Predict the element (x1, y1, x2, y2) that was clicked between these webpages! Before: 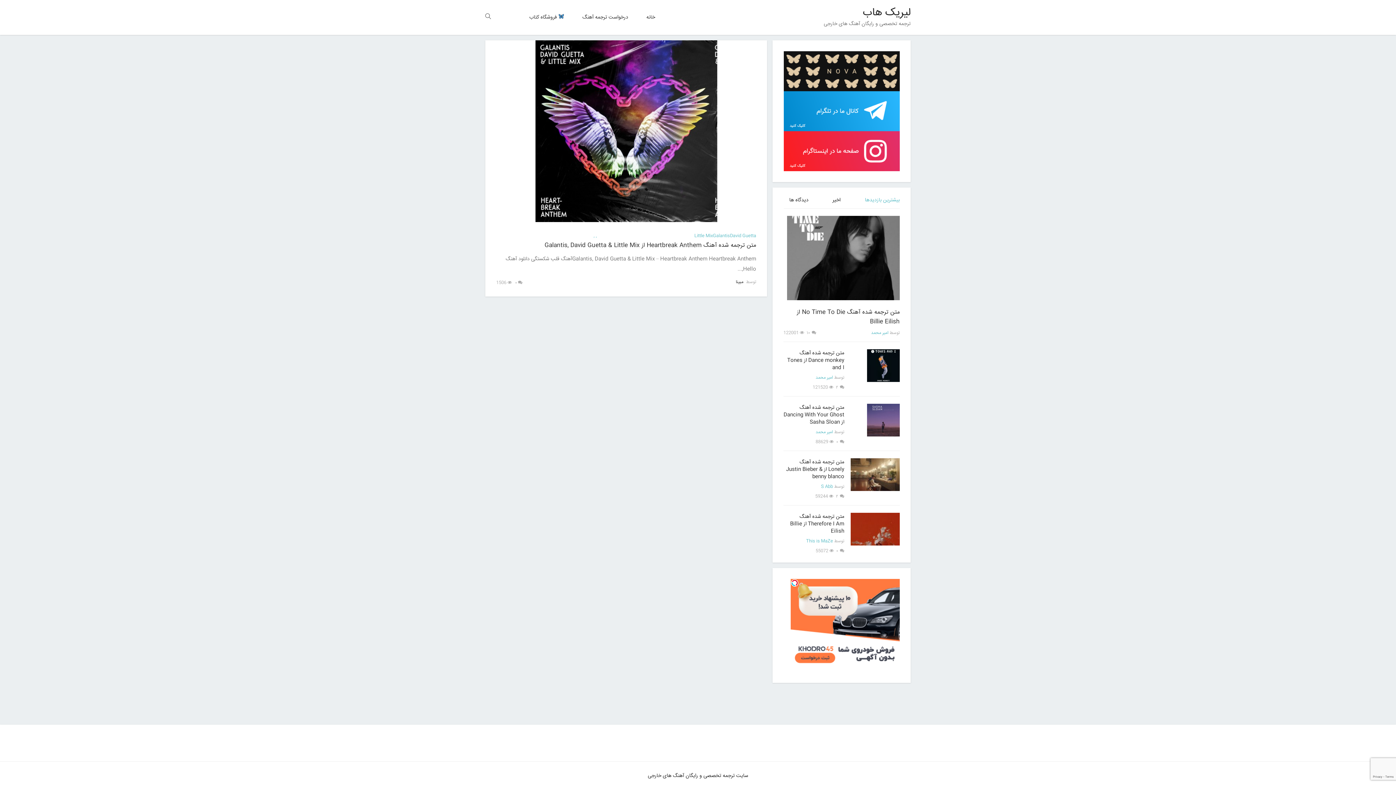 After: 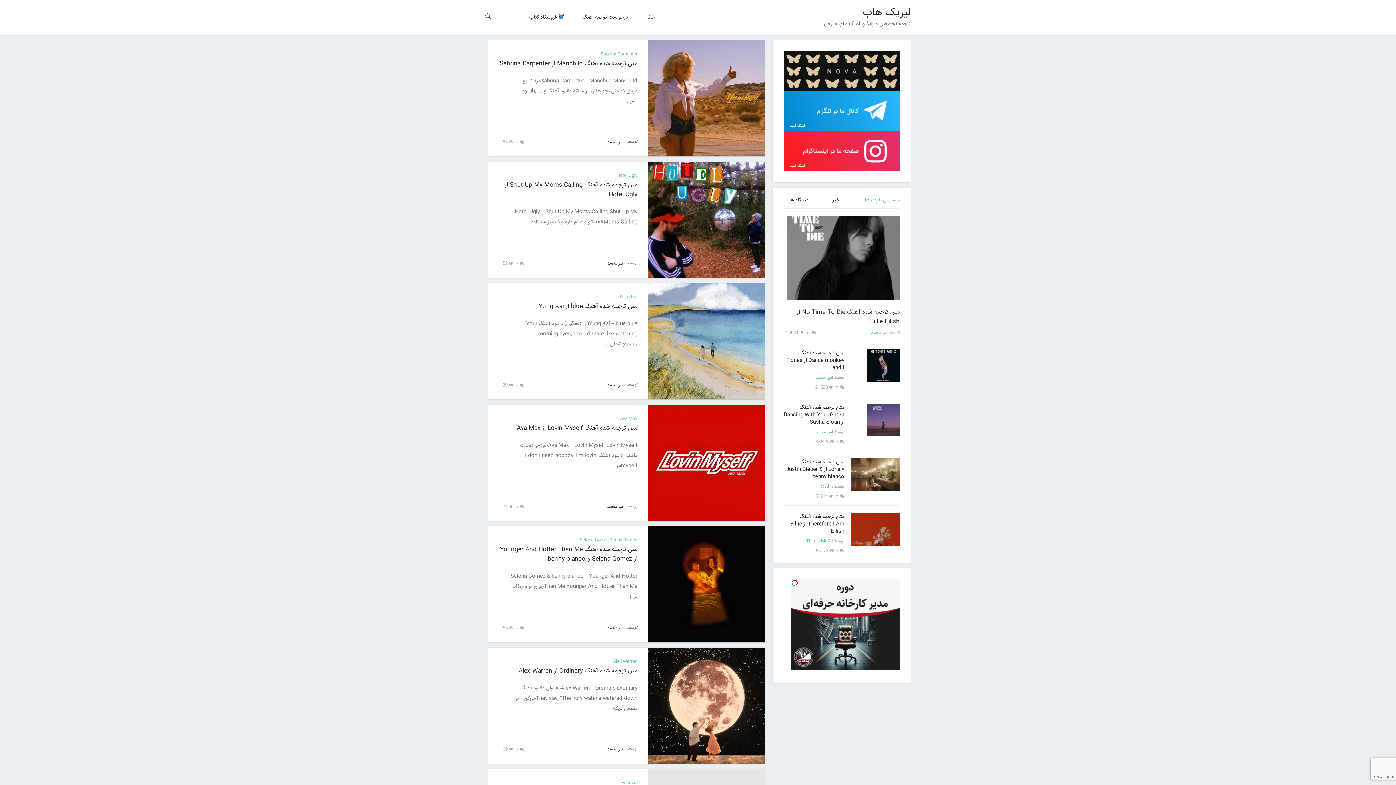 Action: bbox: (862, 4, 910, 21) label: لیریک هاب